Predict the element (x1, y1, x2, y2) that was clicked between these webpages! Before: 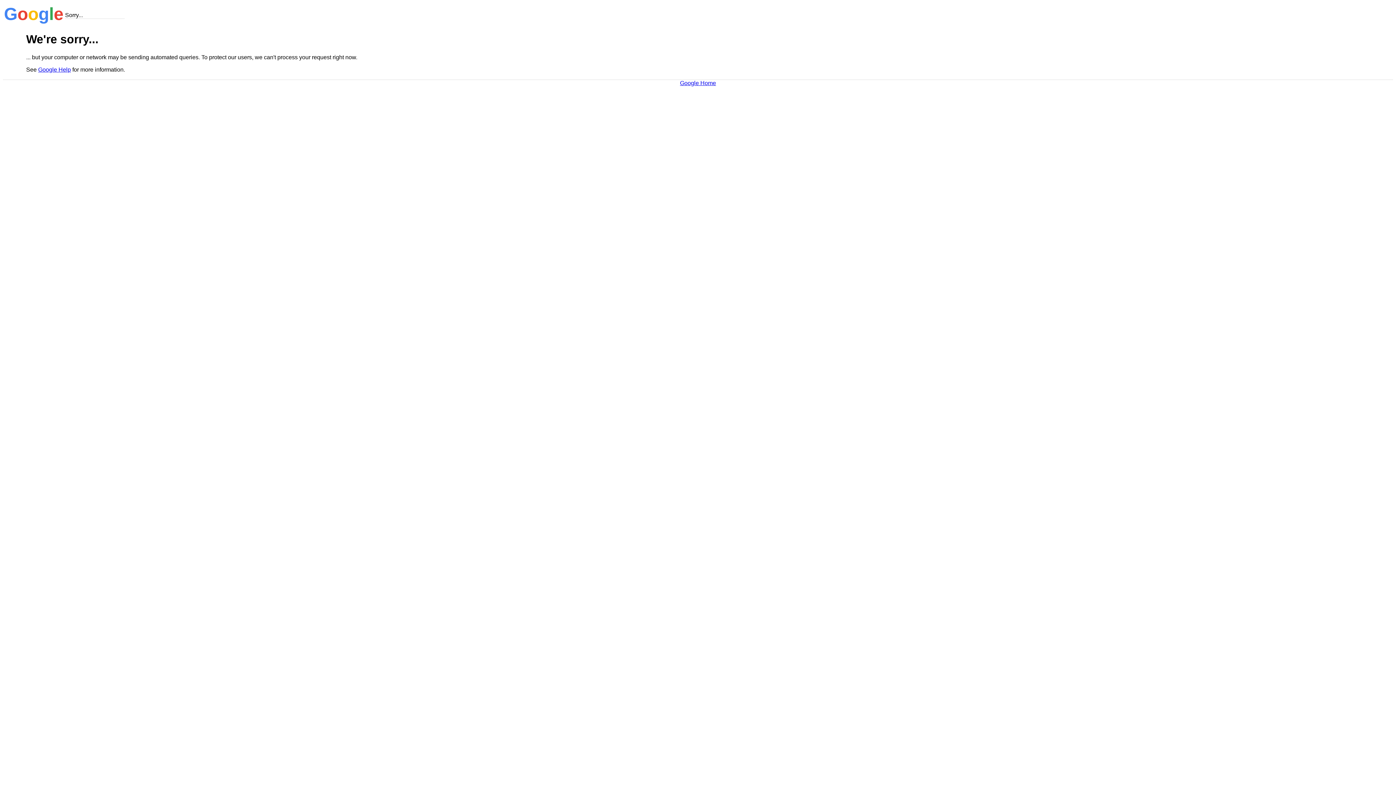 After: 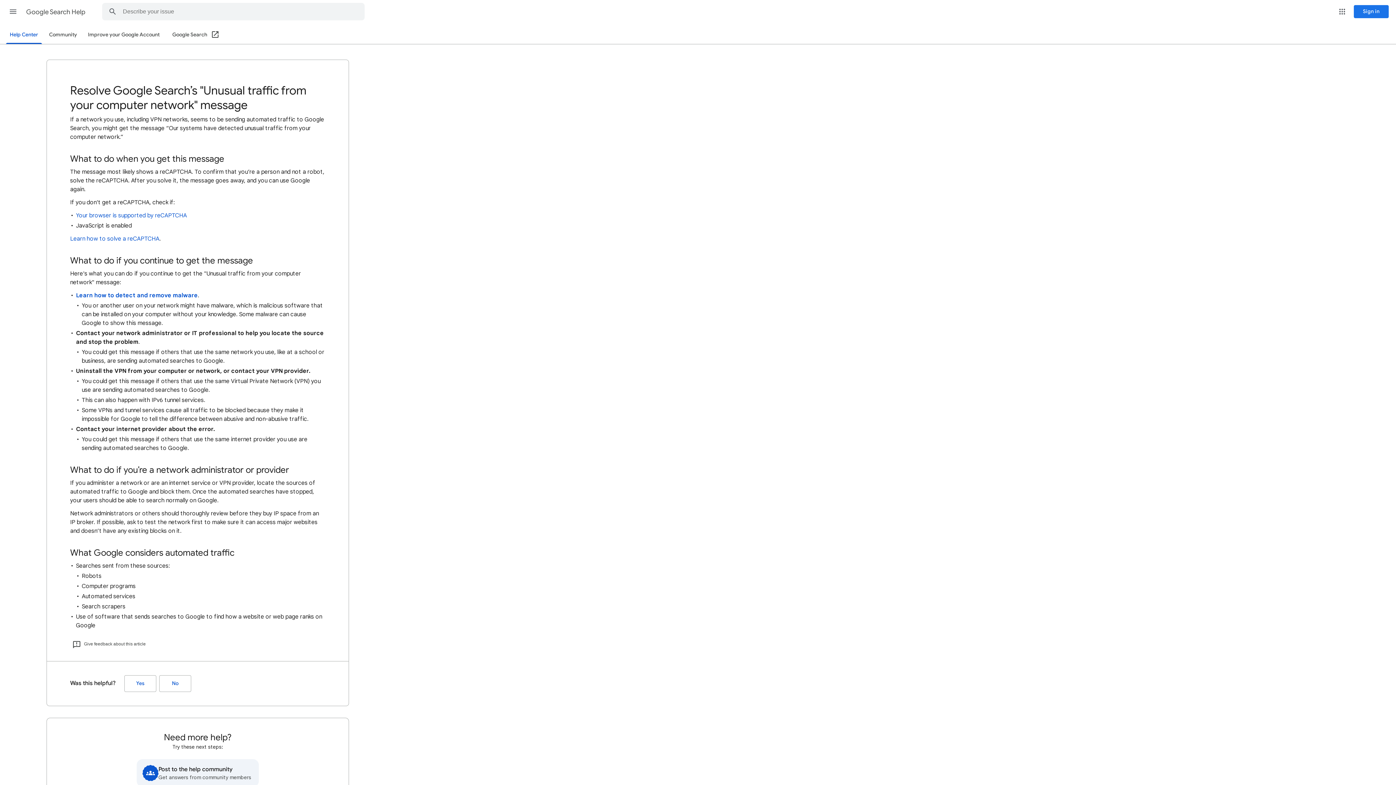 Action: label: Google Help bbox: (38, 66, 70, 72)